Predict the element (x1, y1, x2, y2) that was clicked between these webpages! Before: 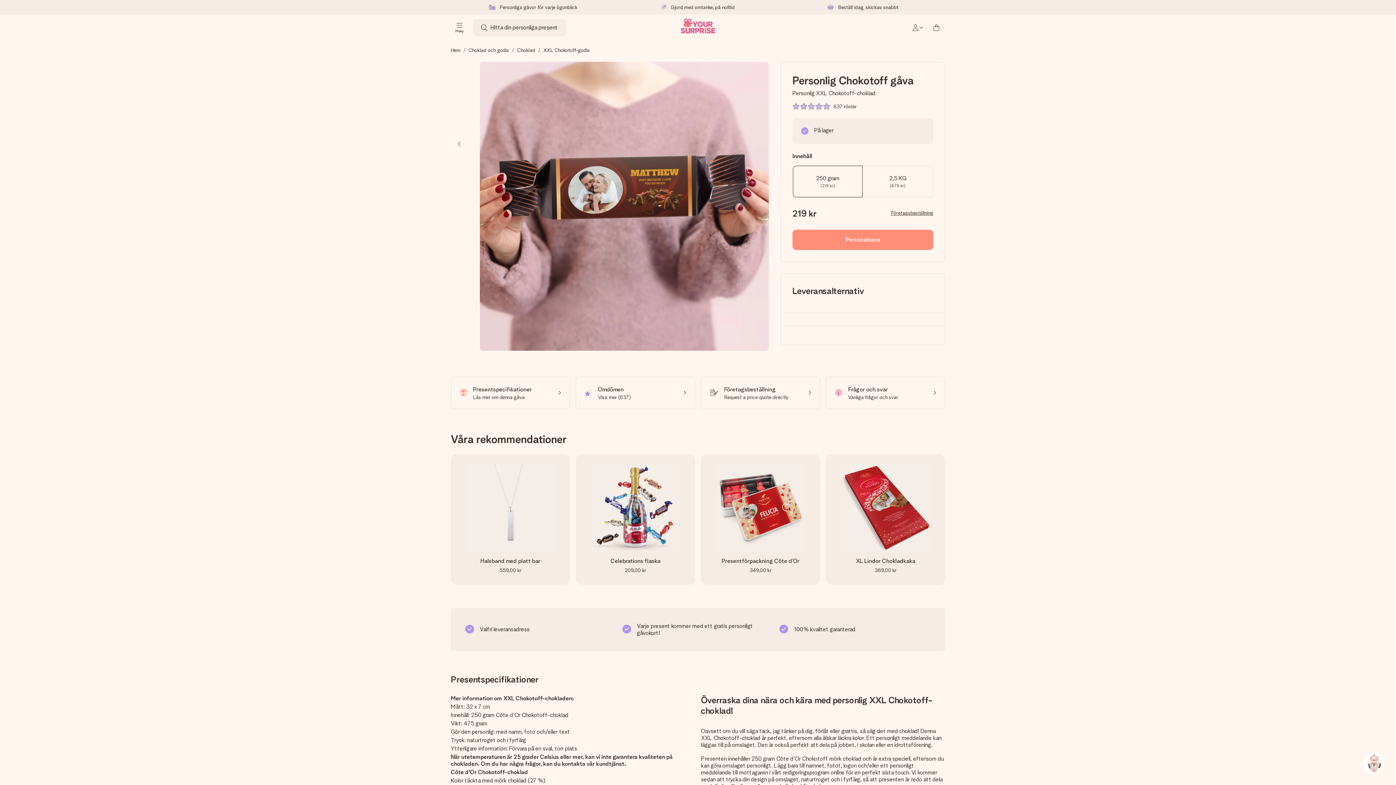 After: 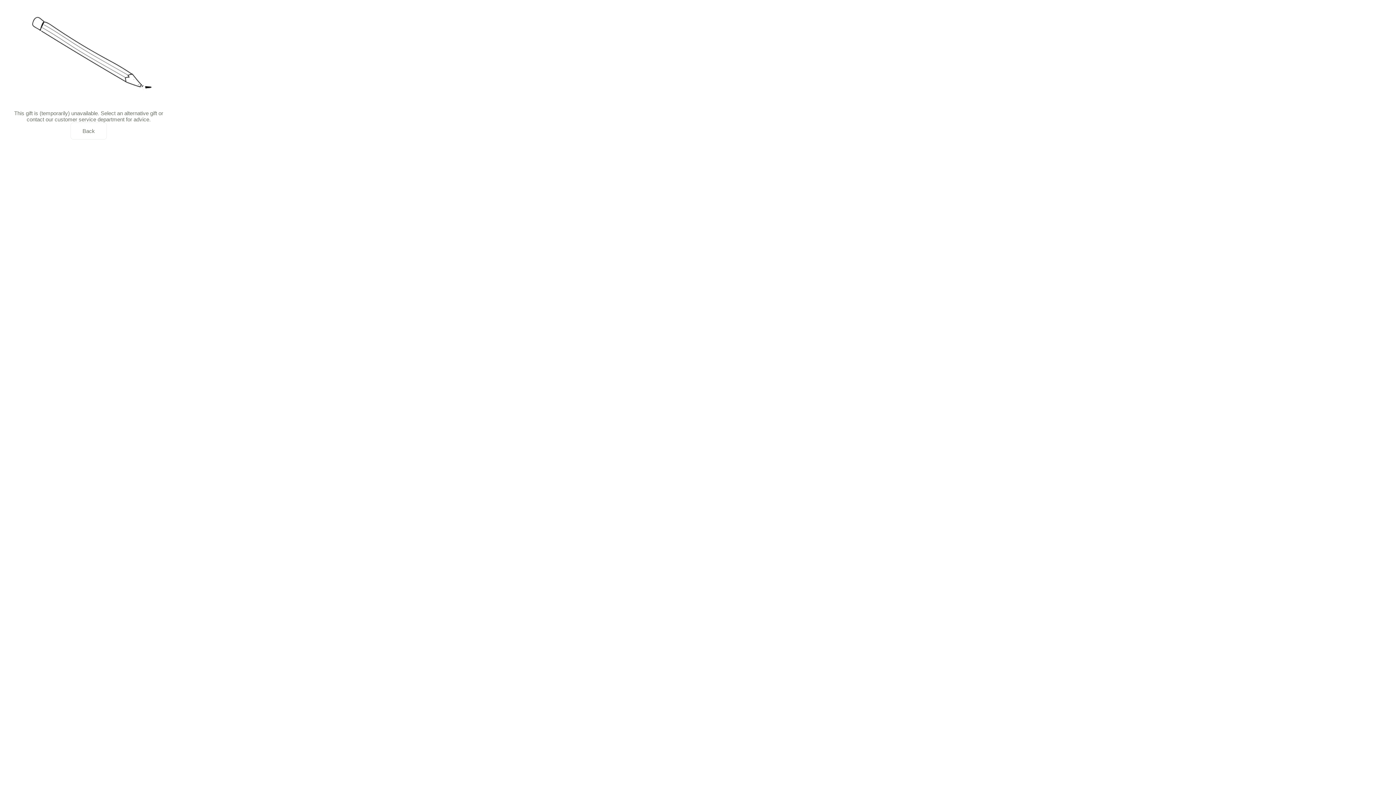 Action: bbox: (792, 229, 933, 250) label: Personalisera